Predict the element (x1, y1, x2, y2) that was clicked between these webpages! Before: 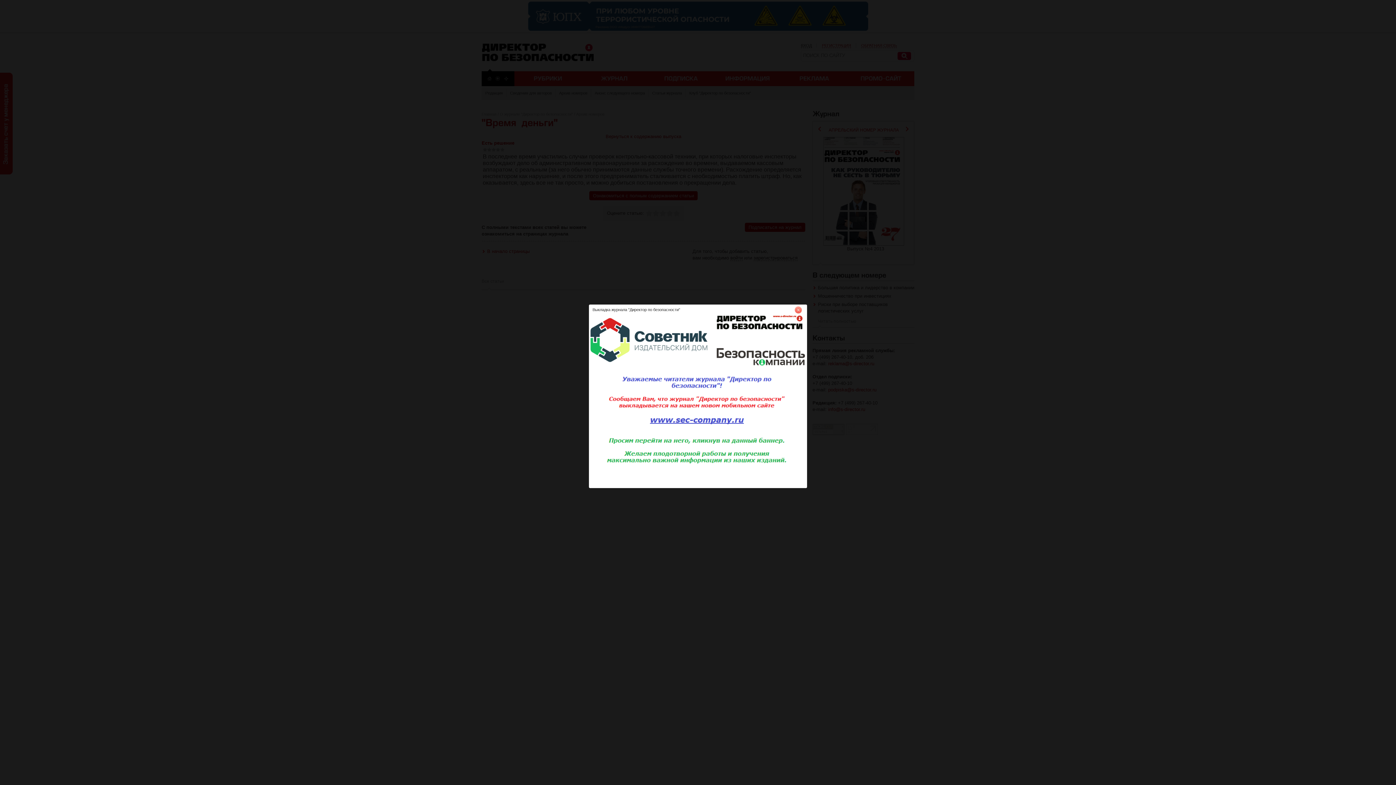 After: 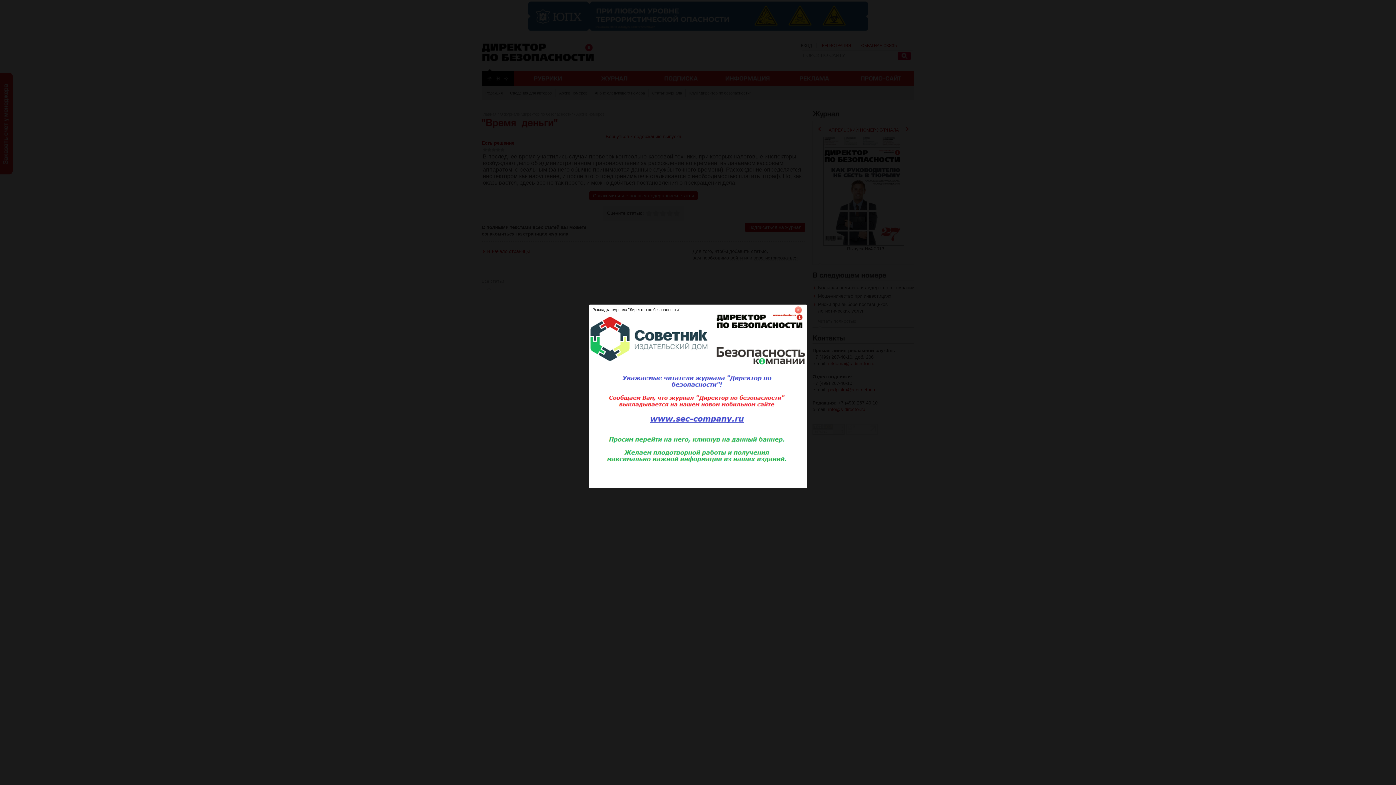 Action: bbox: (589, 484, 807, 489)